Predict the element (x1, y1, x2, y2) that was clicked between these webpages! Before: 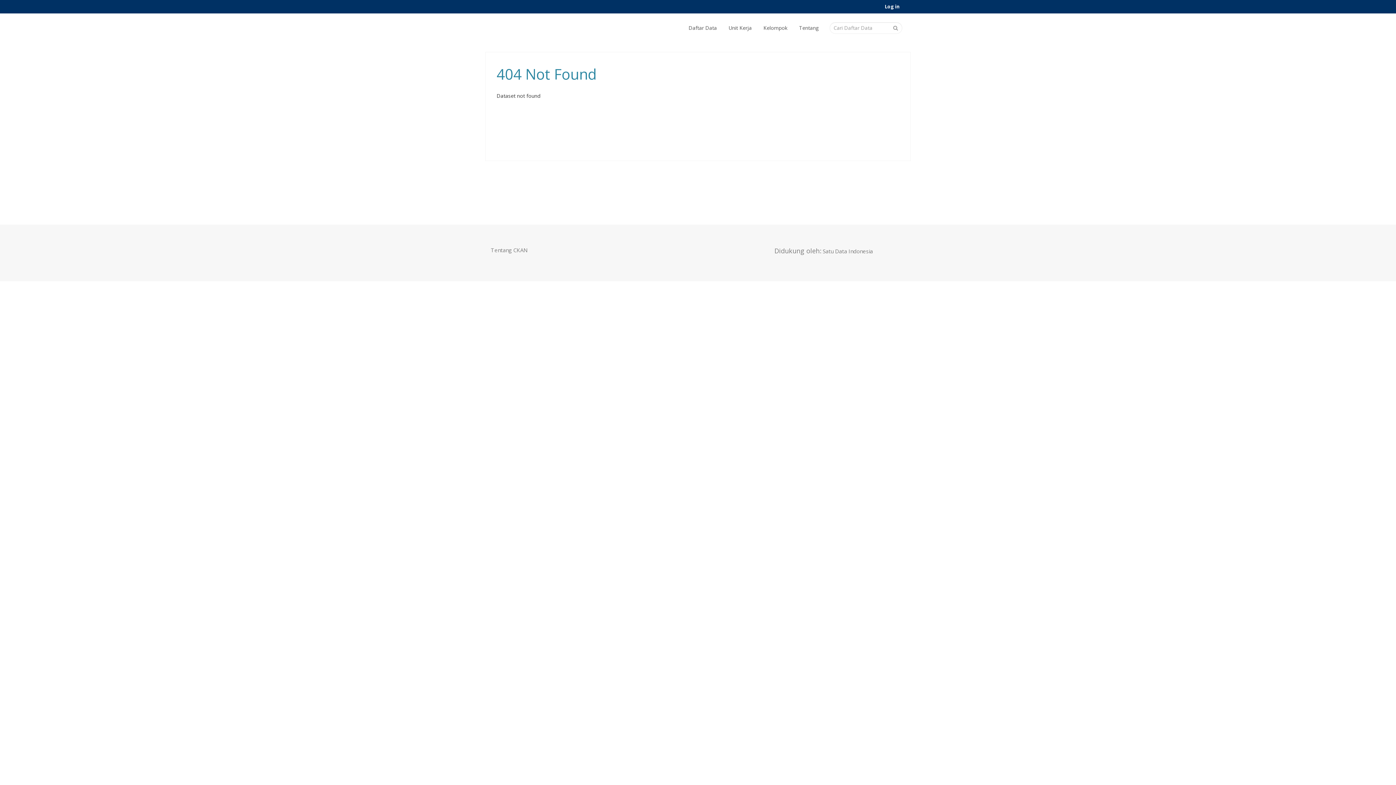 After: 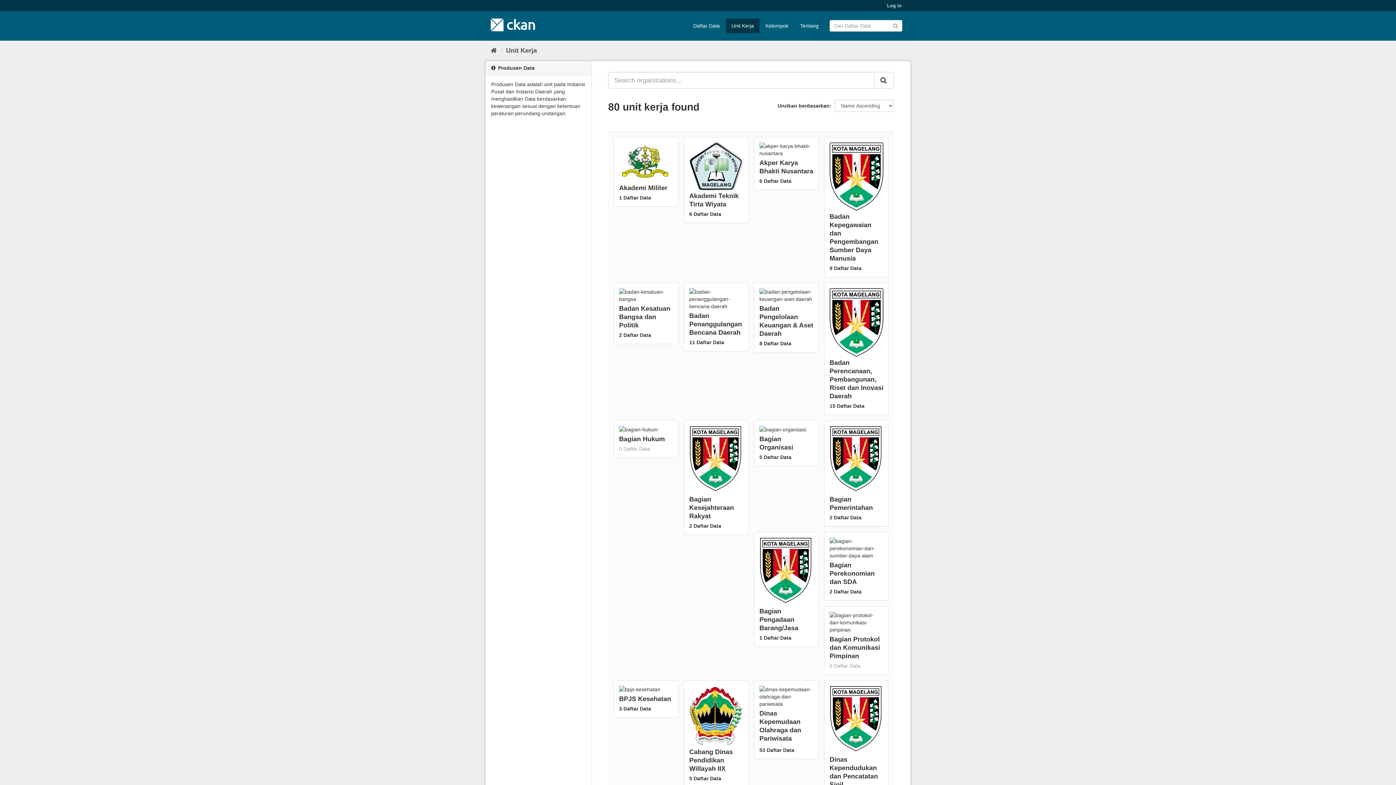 Action: label: Unit Kerja bbox: (723, 20, 757, 35)